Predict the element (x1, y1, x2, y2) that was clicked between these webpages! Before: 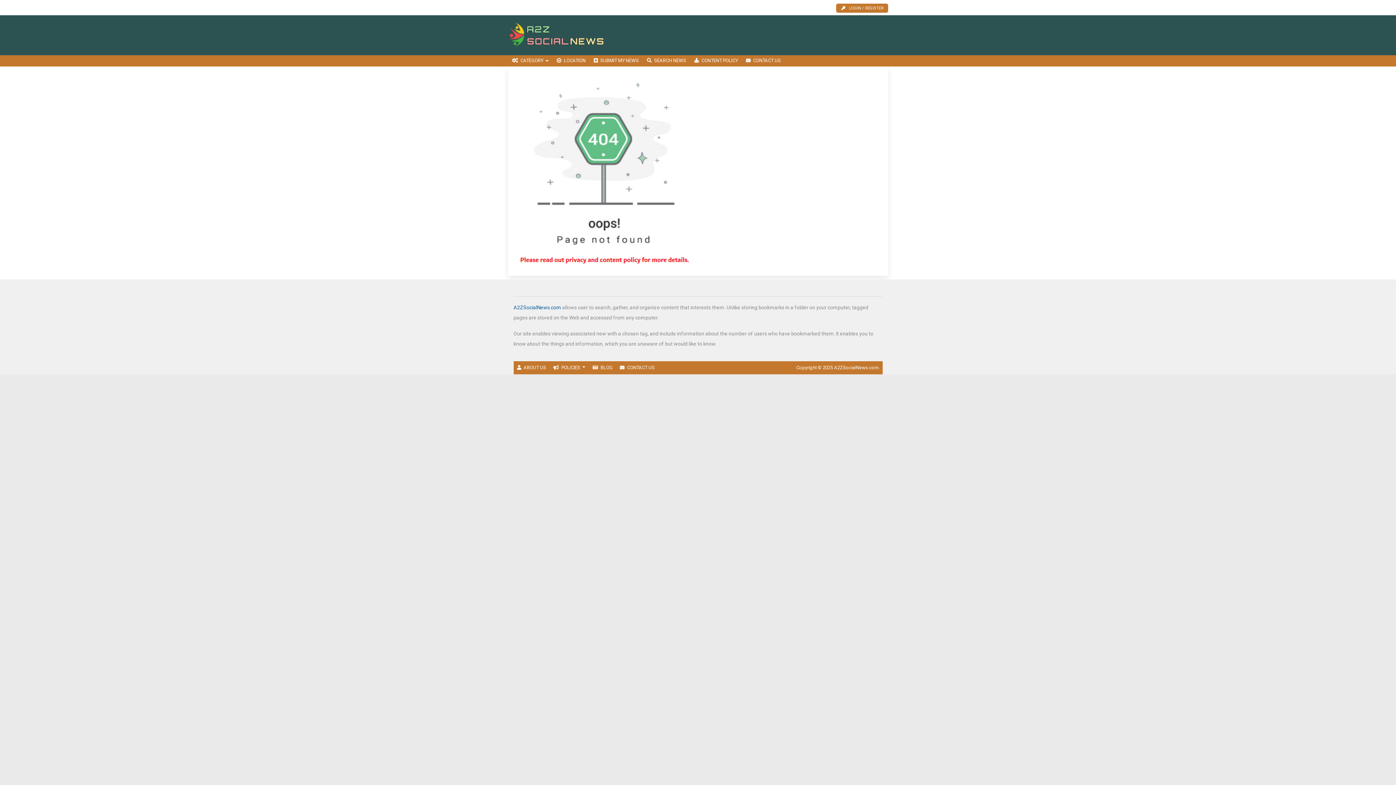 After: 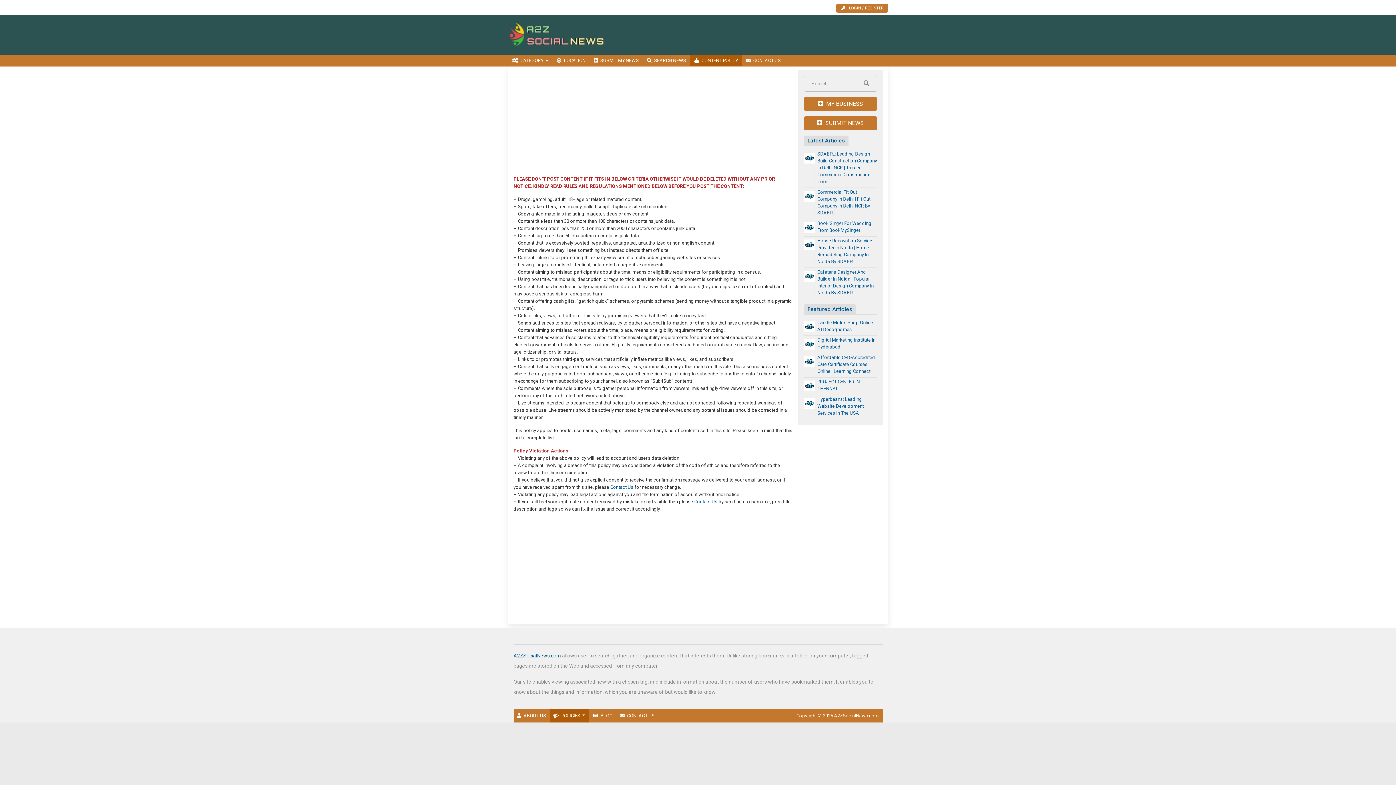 Action: bbox: (549, 361, 589, 374) label: POLICIES 